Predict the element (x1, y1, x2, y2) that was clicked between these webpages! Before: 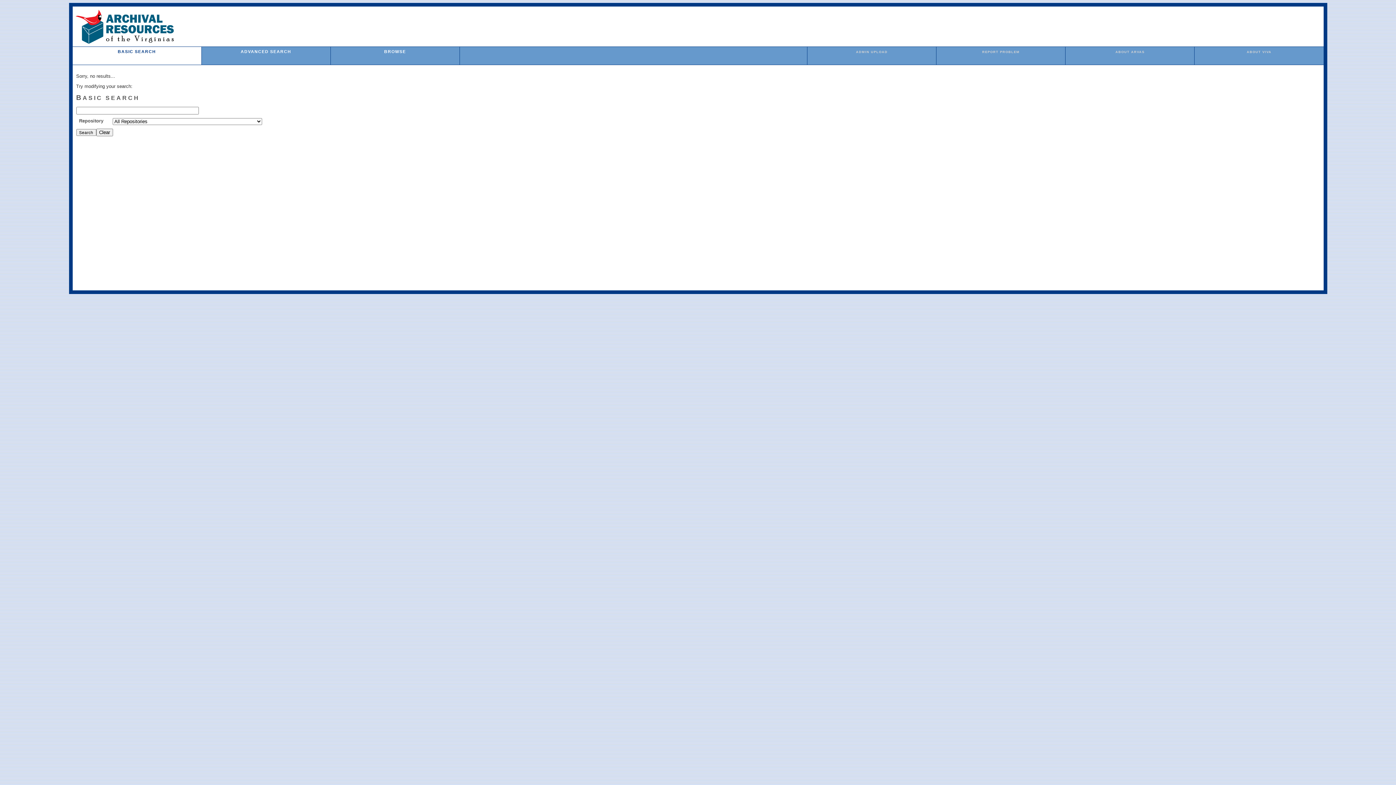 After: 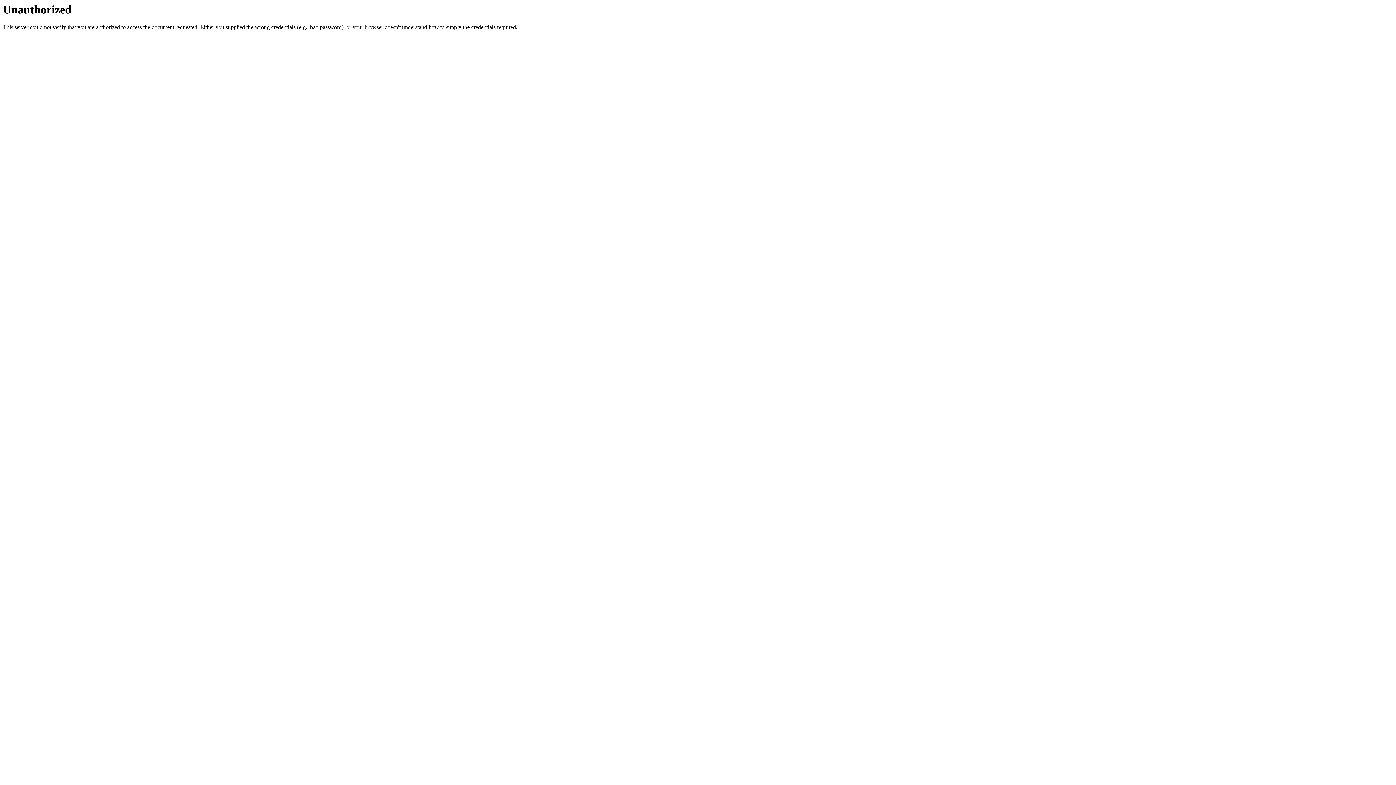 Action: bbox: (856, 50, 887, 53) label: ADMIN UPLOAD